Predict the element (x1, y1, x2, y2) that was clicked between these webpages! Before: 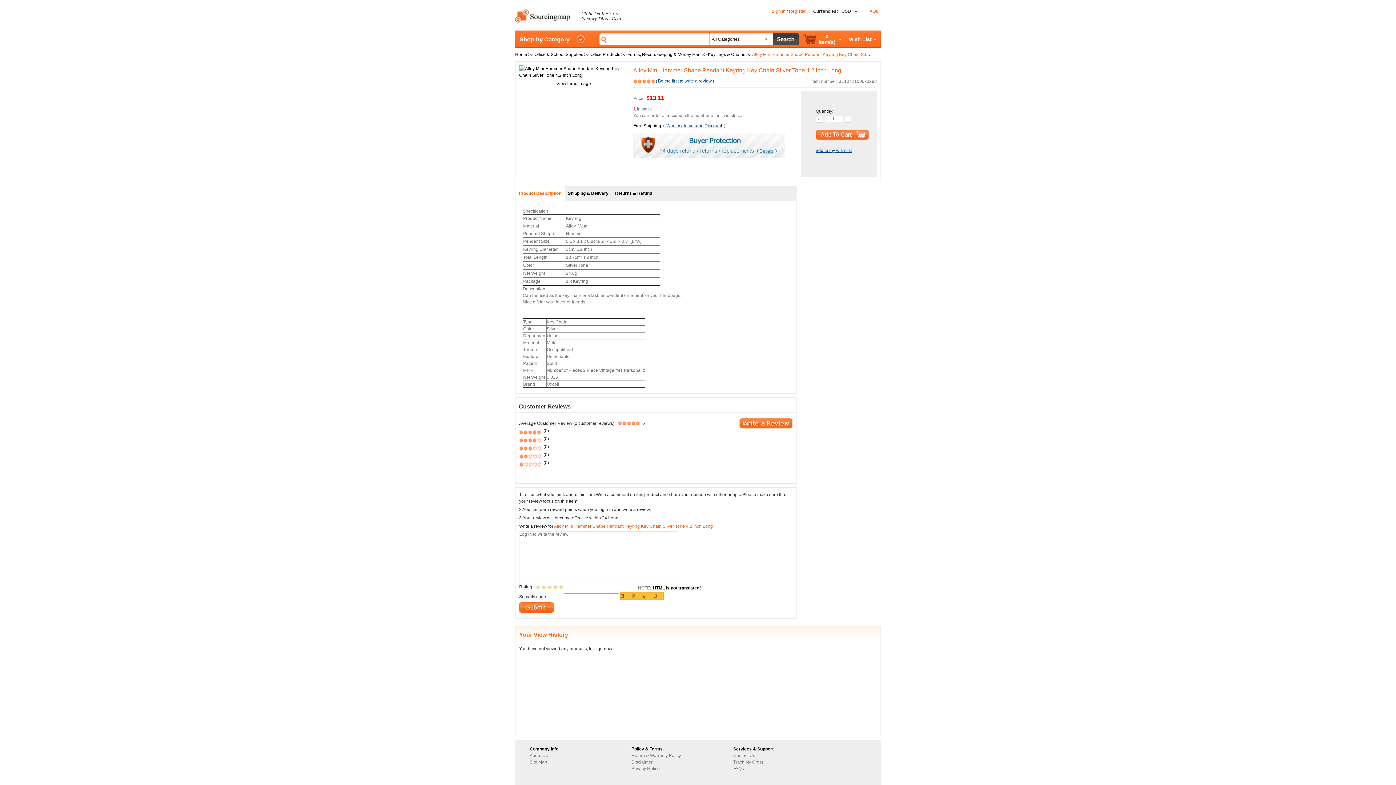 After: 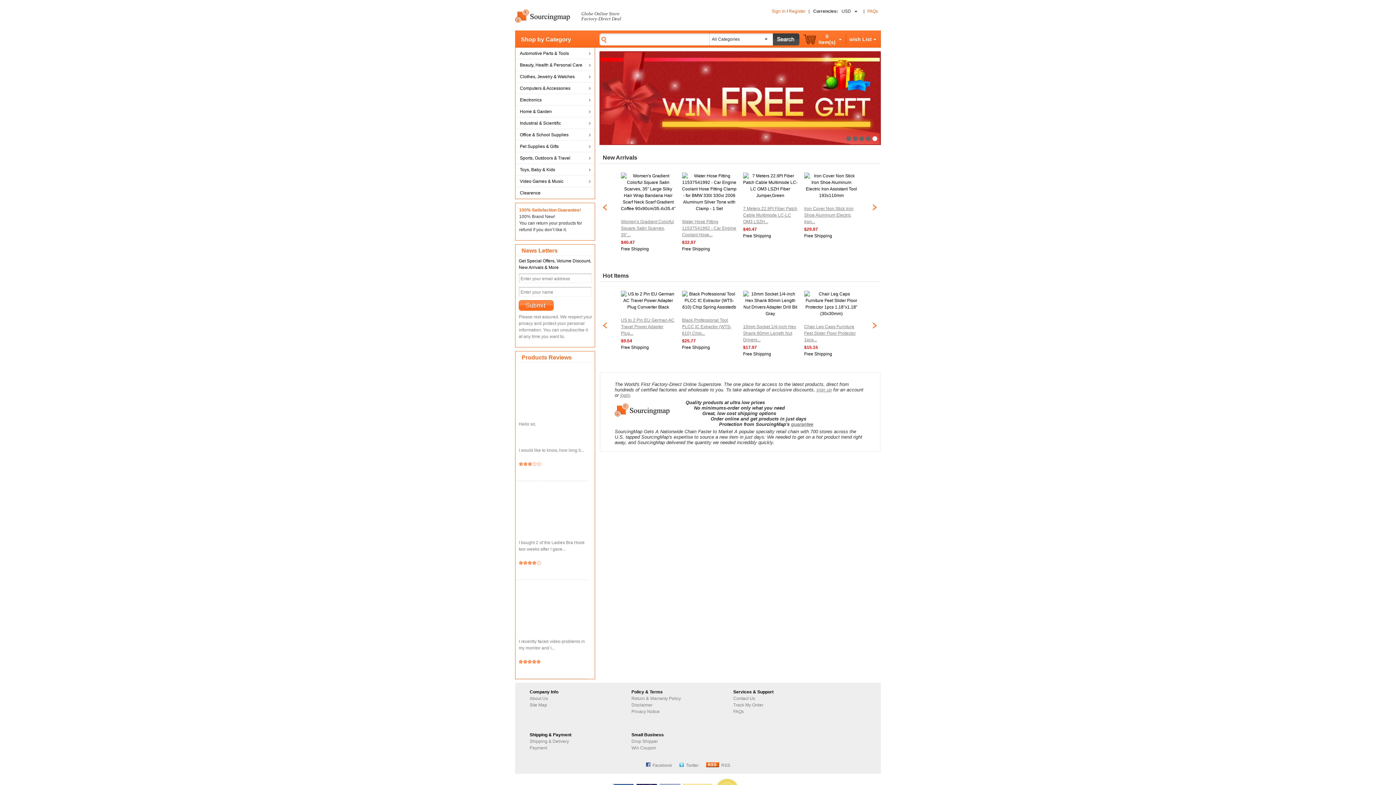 Action: label: Home bbox: (515, 52, 527, 57)